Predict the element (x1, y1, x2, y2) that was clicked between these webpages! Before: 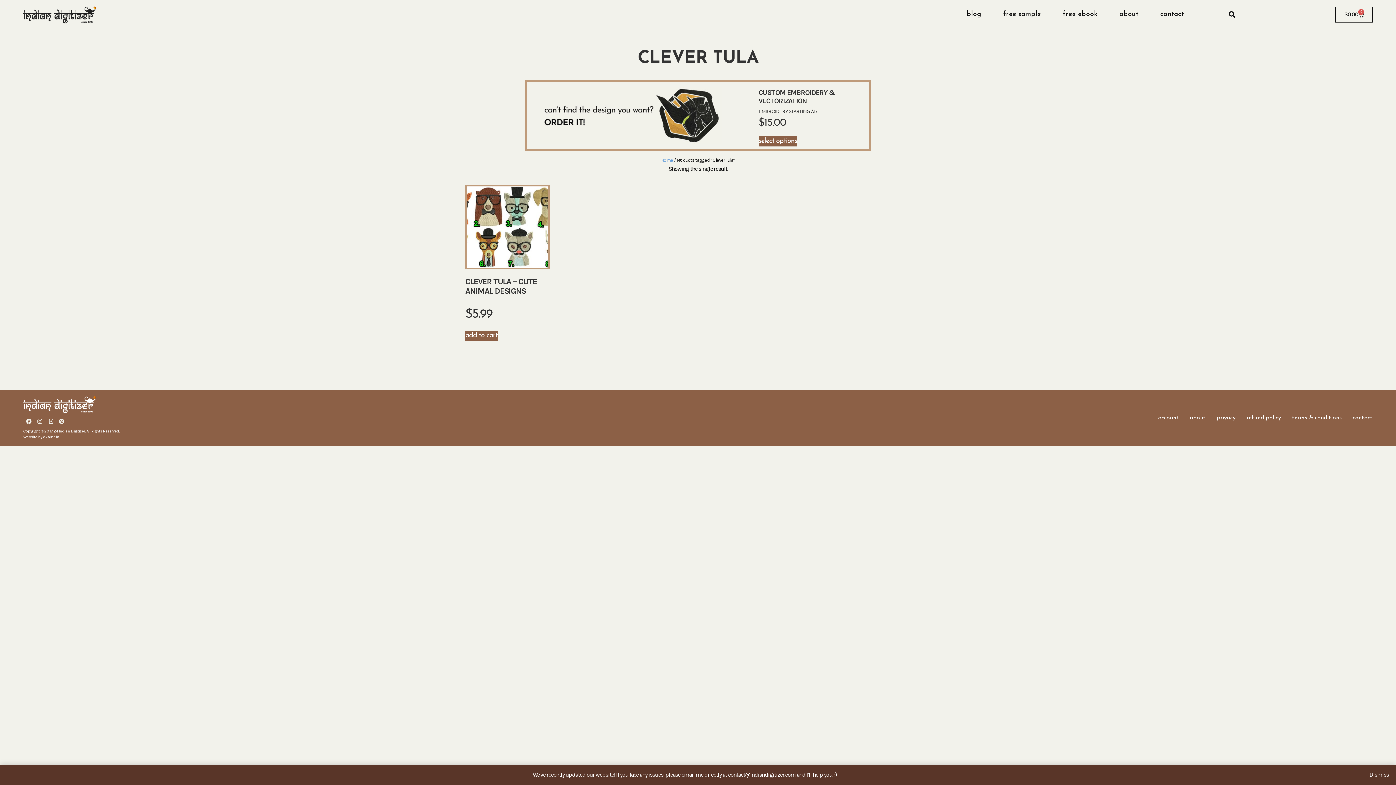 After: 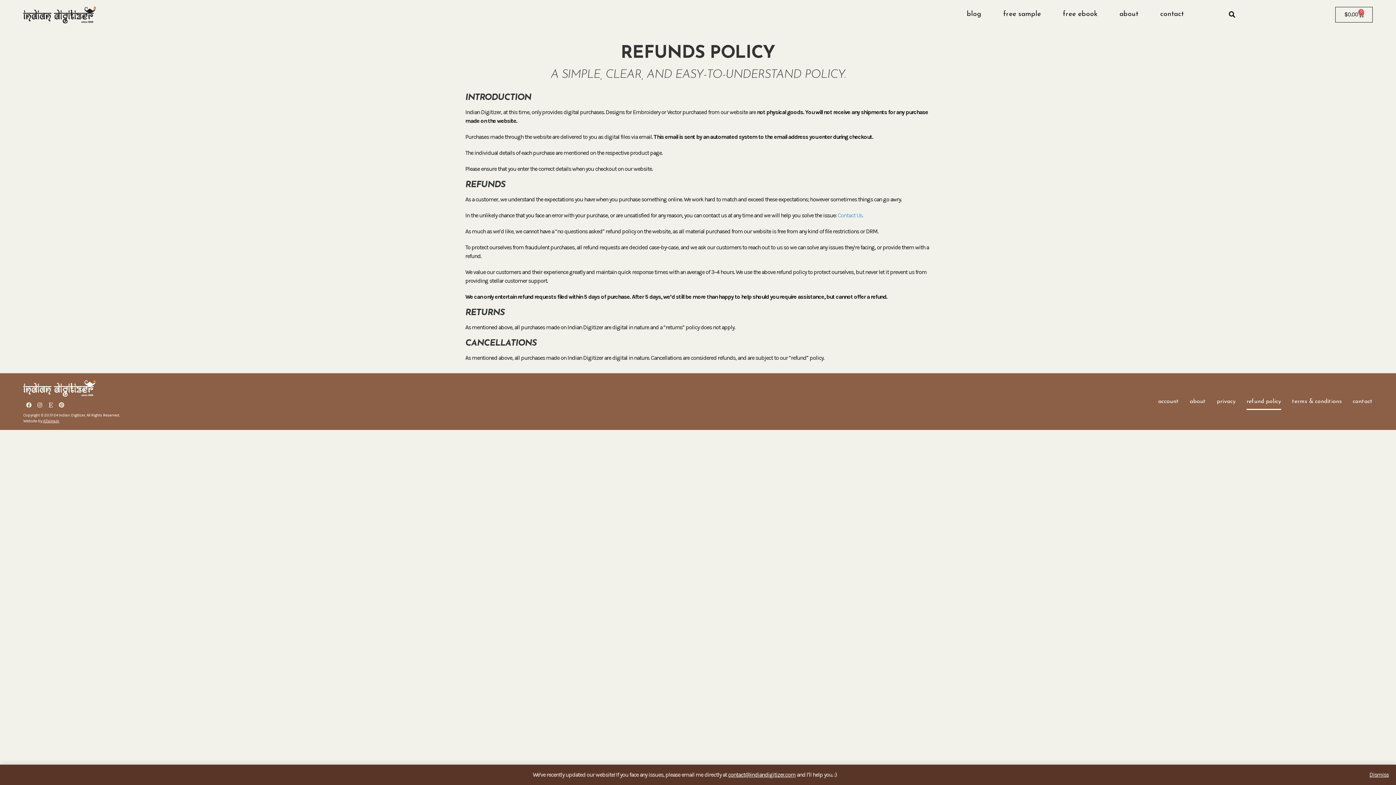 Action: label: refund policy bbox: (1246, 409, 1281, 426)